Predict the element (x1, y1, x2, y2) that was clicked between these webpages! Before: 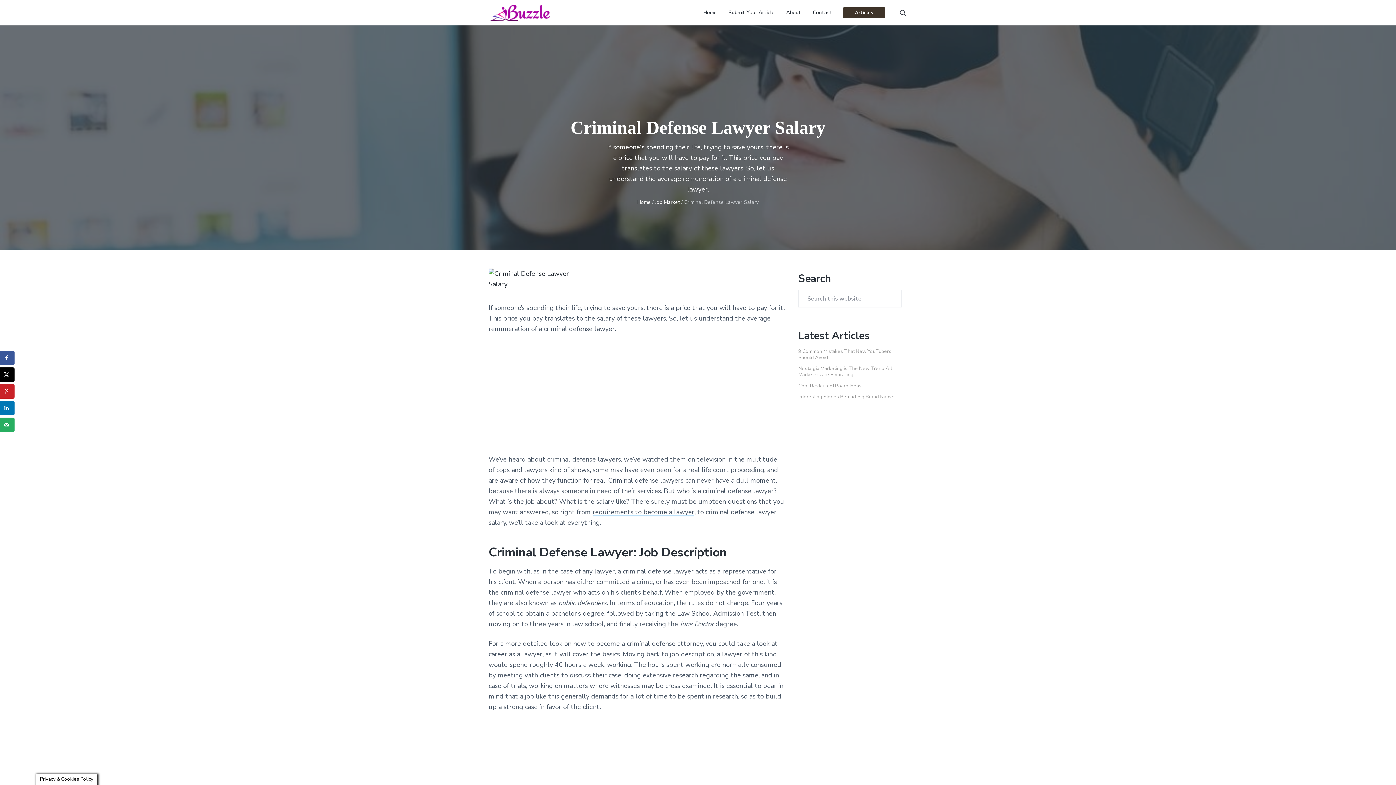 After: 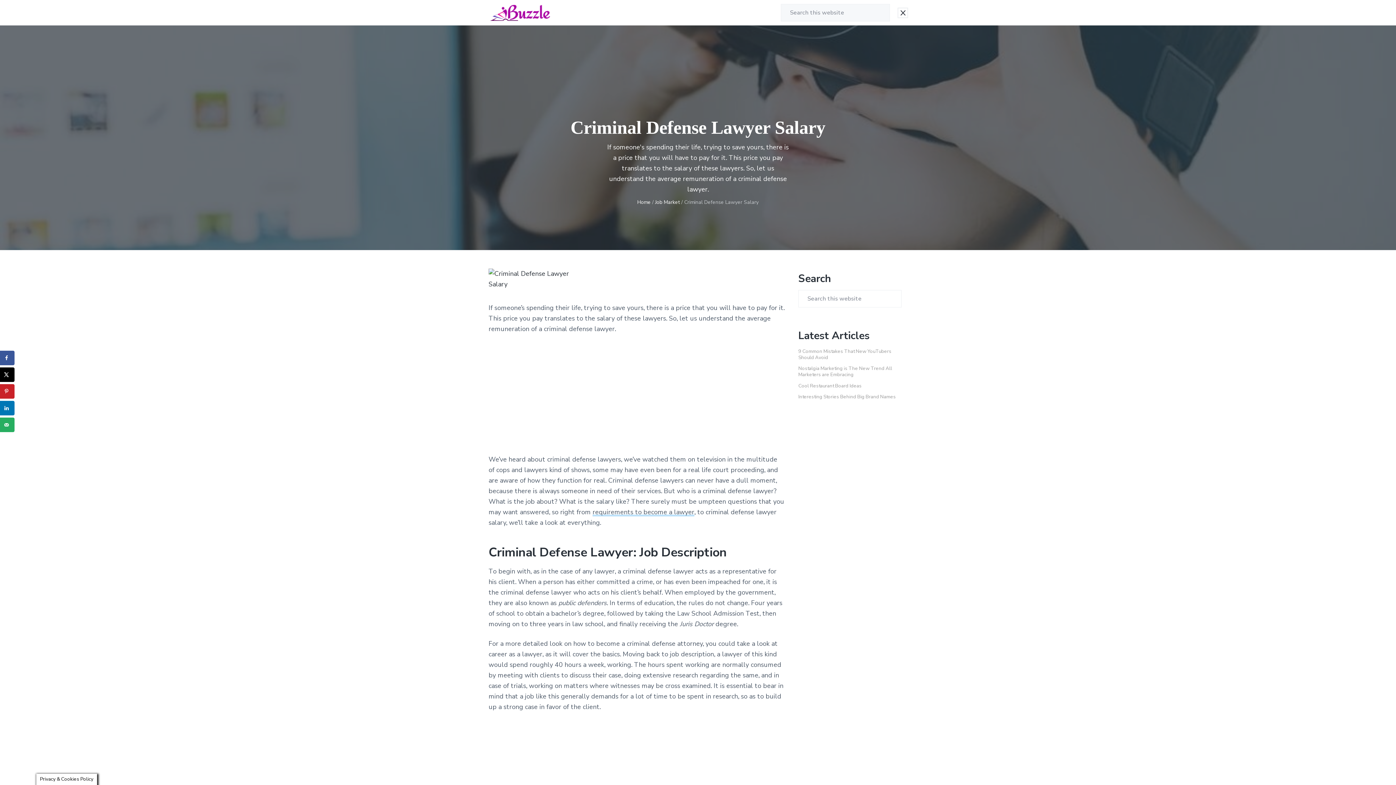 Action: bbox: (898, 8, 907, 17)